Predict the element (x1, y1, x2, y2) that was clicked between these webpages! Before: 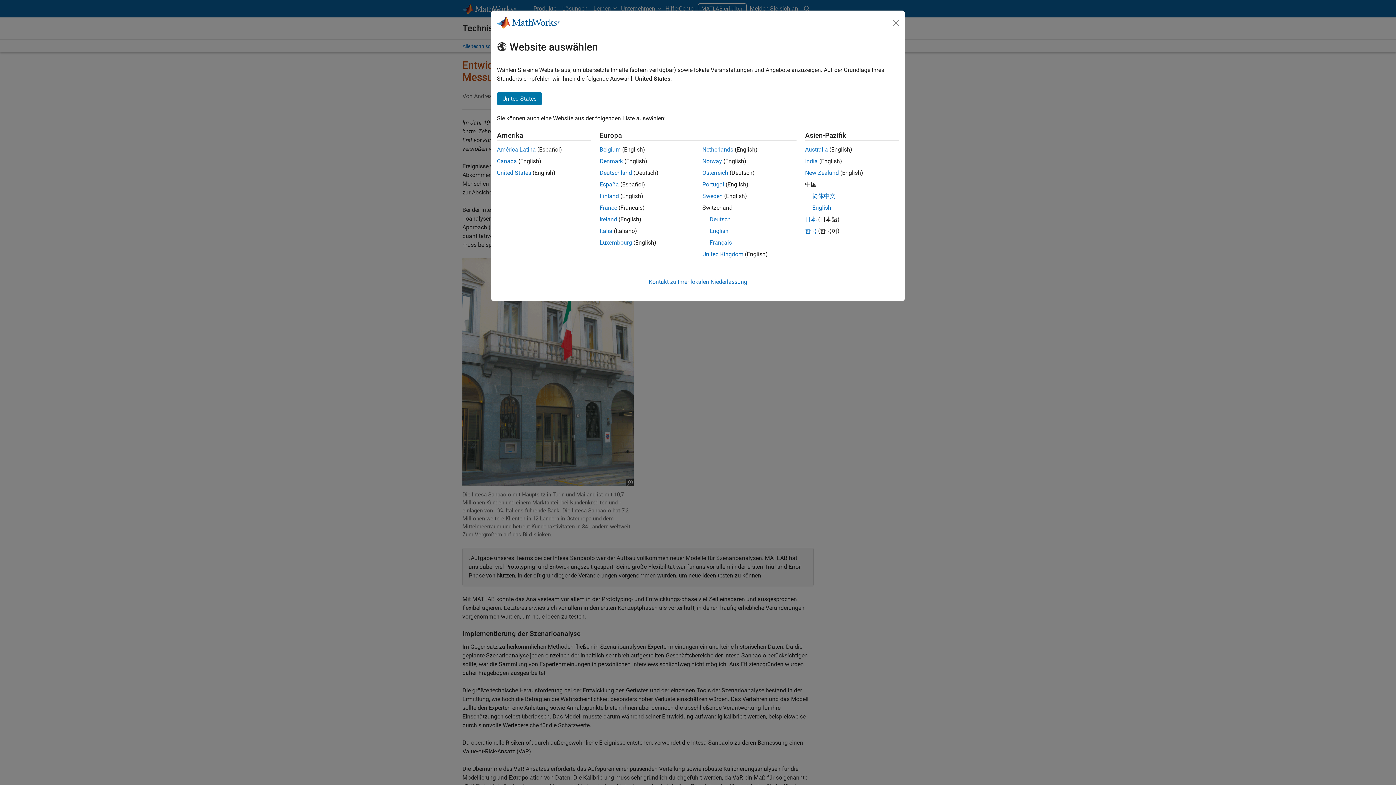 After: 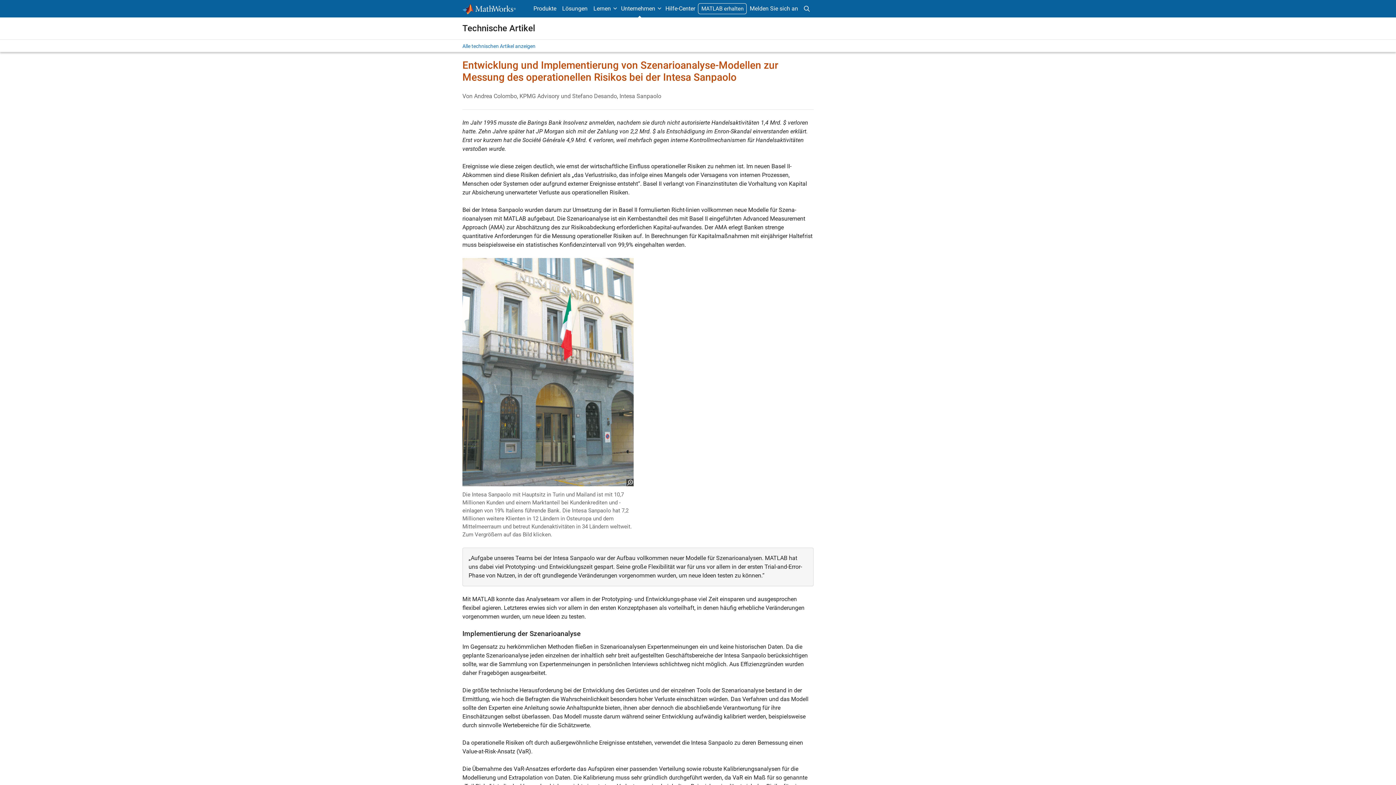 Action: bbox: (702, 169, 728, 176) label: Österreich